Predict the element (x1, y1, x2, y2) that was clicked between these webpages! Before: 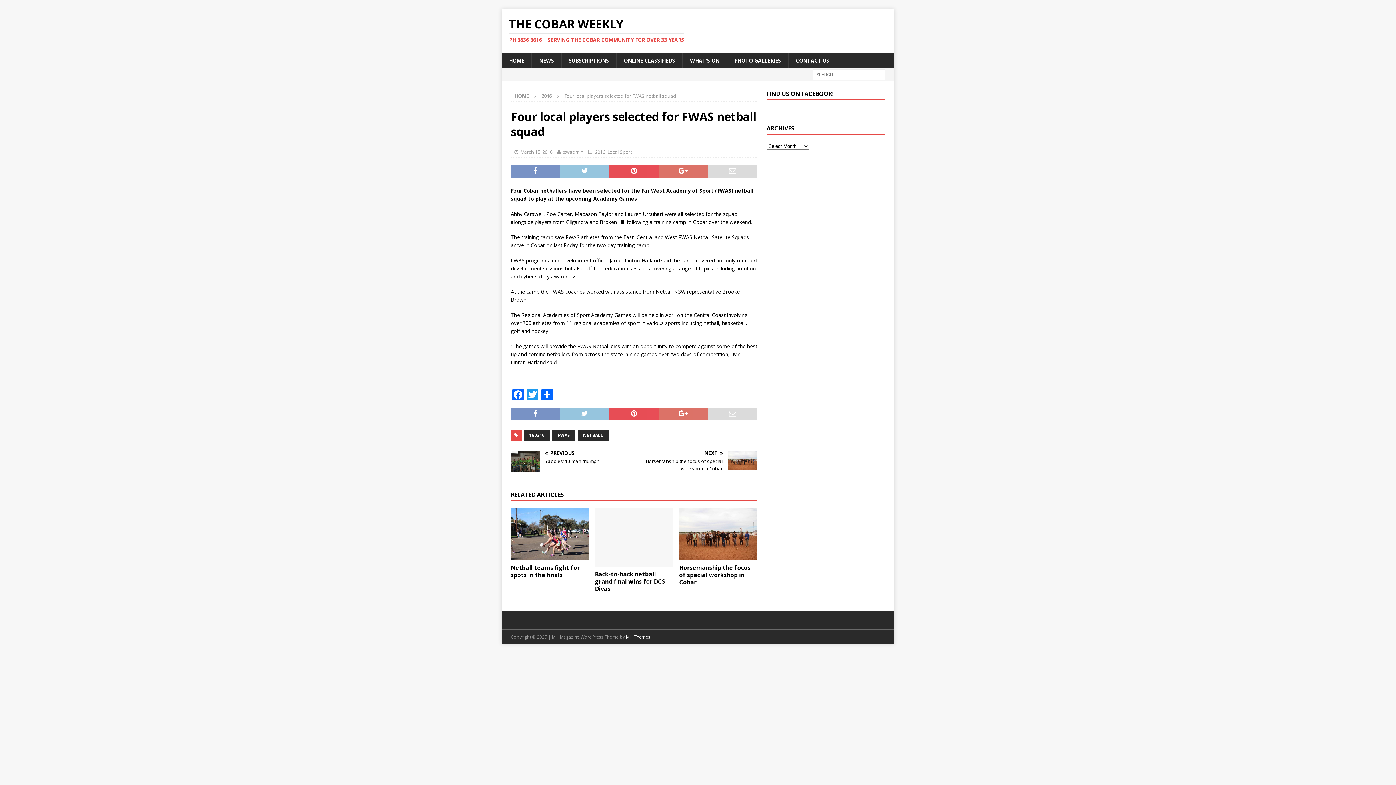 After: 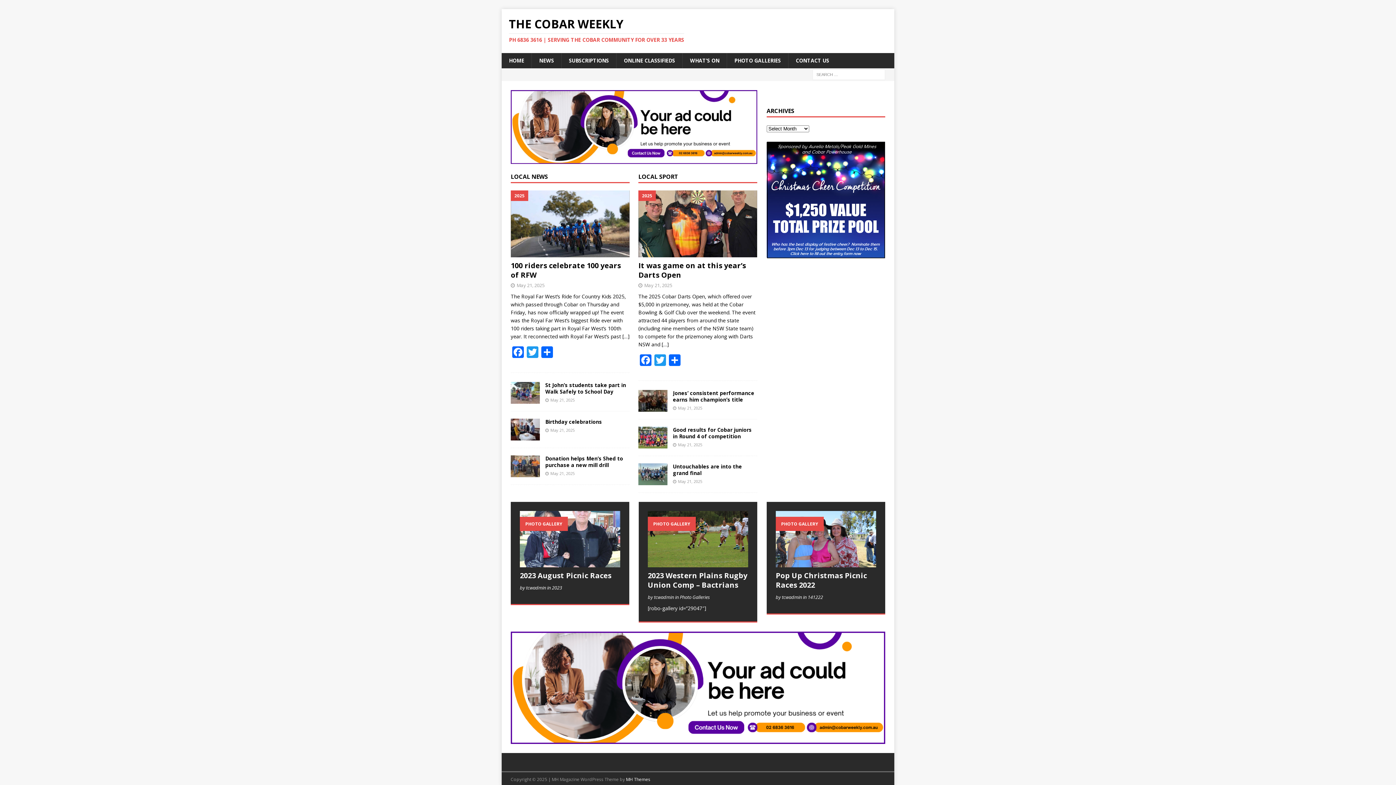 Action: bbox: (514, 92, 529, 99) label: HOME